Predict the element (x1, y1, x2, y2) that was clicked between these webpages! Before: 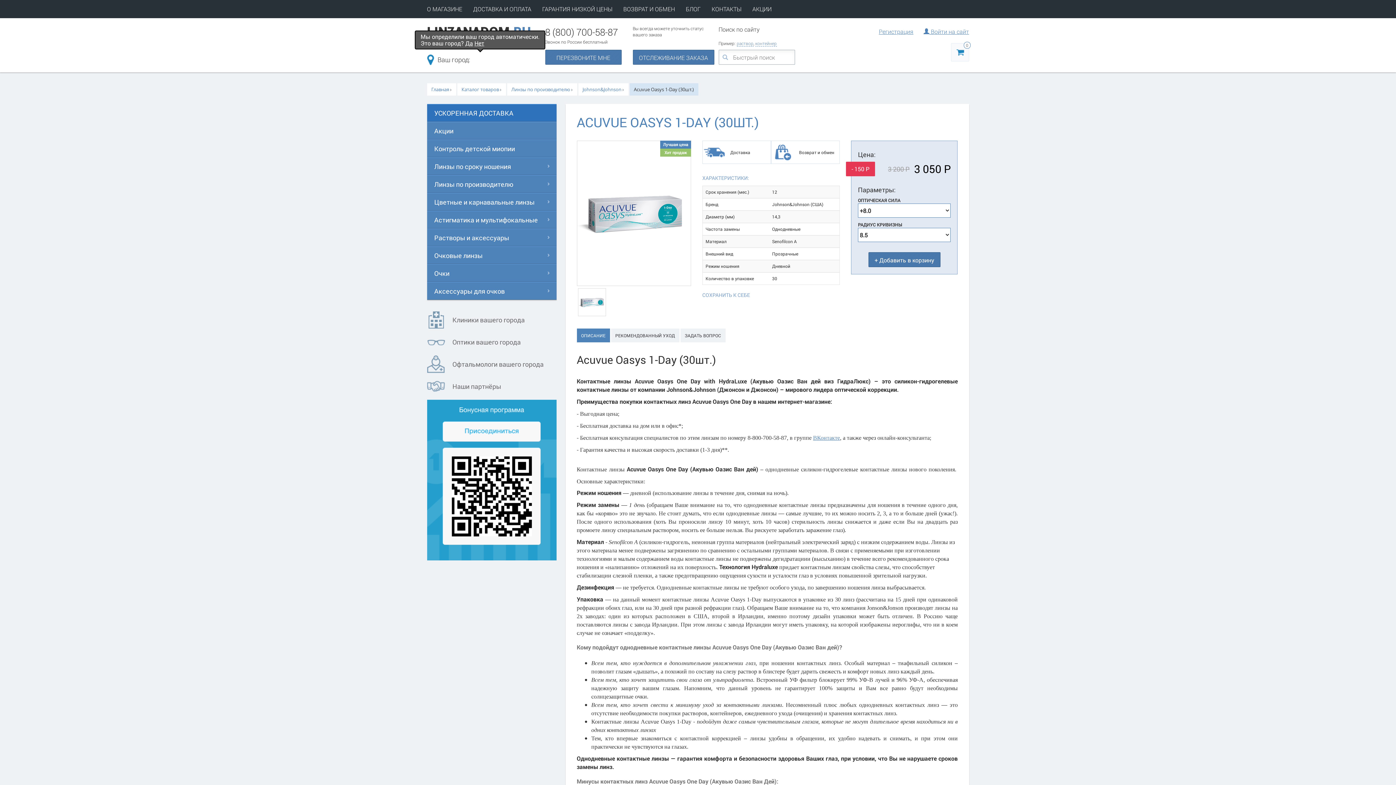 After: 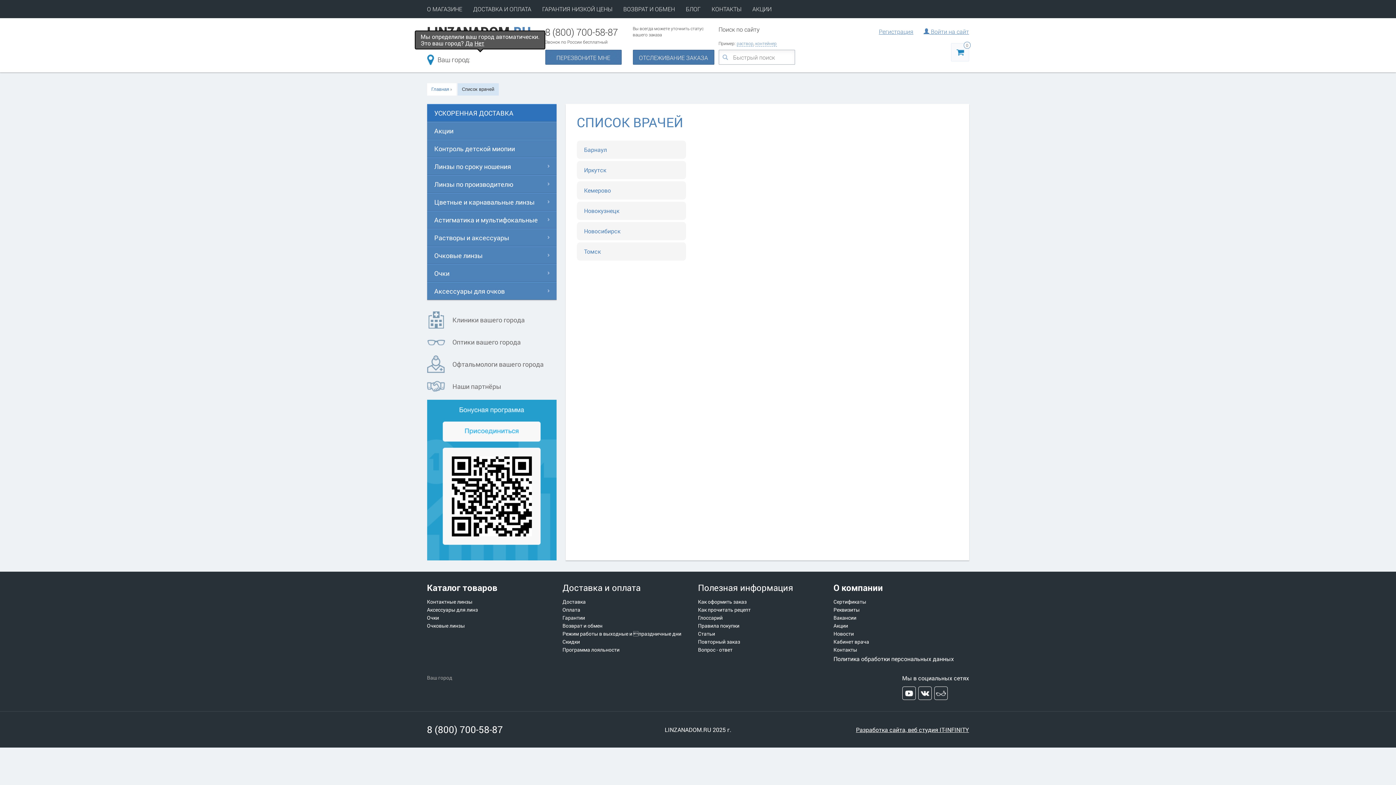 Action: label: Офтальмологи вашего города bbox: (427, 355, 556, 373)